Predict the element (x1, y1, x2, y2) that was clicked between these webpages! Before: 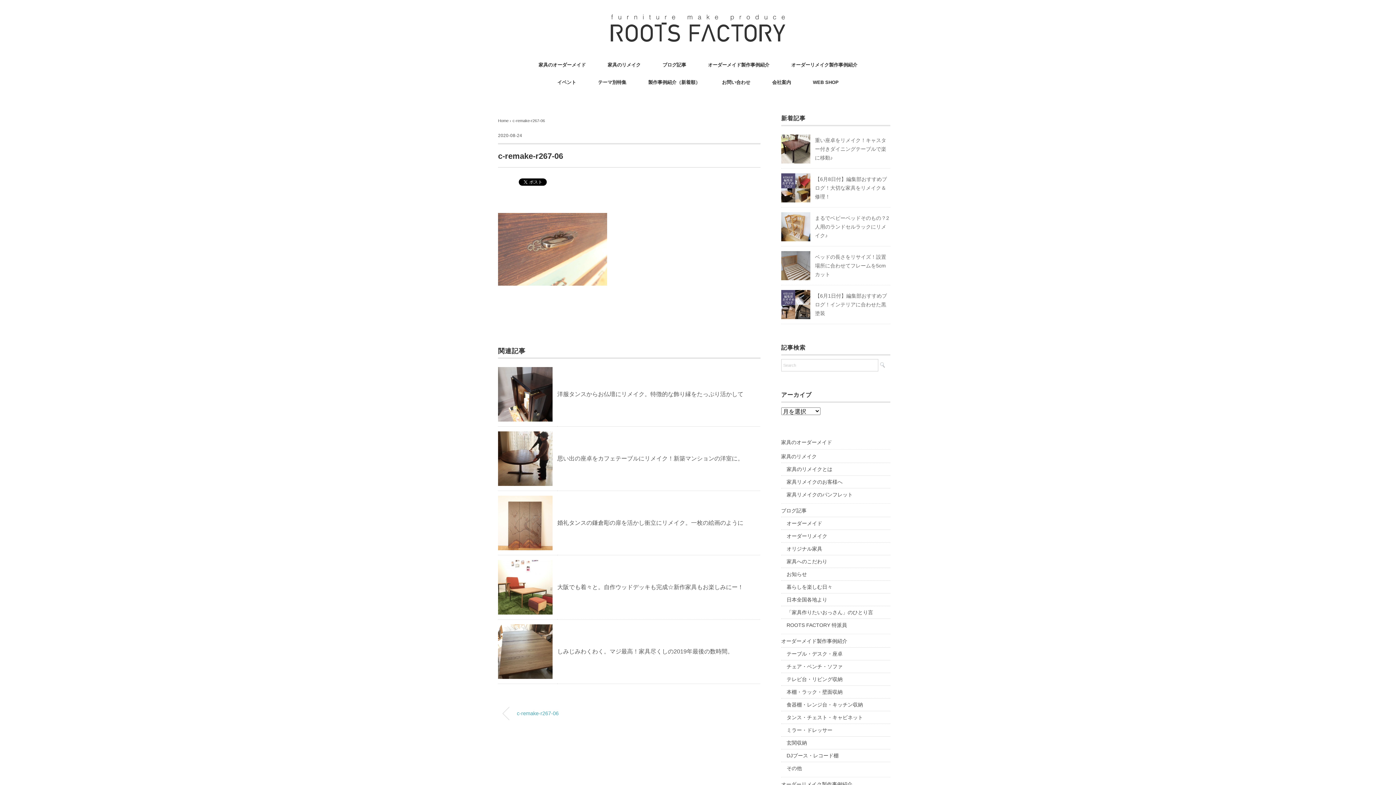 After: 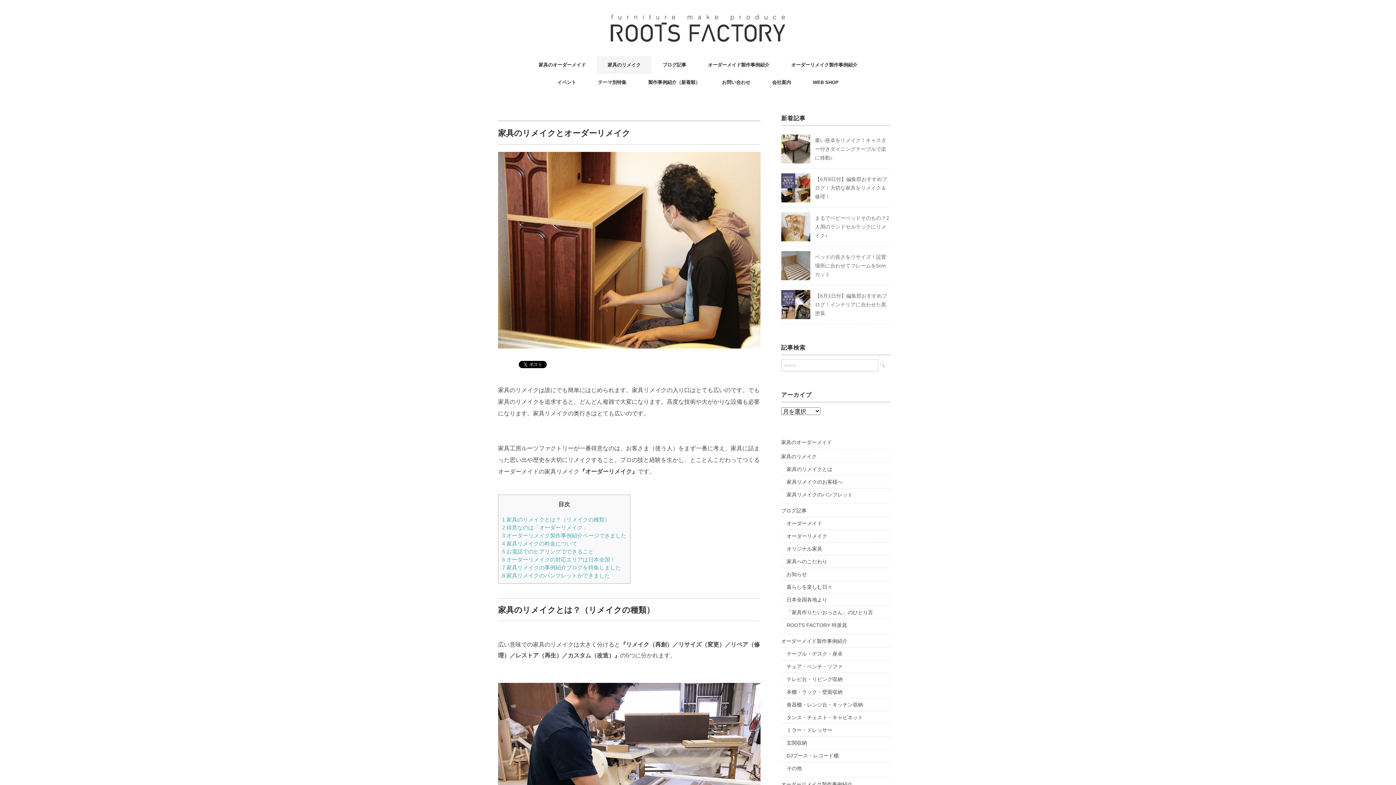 Action: bbox: (596, 56, 651, 73) label: 家具のリメイク